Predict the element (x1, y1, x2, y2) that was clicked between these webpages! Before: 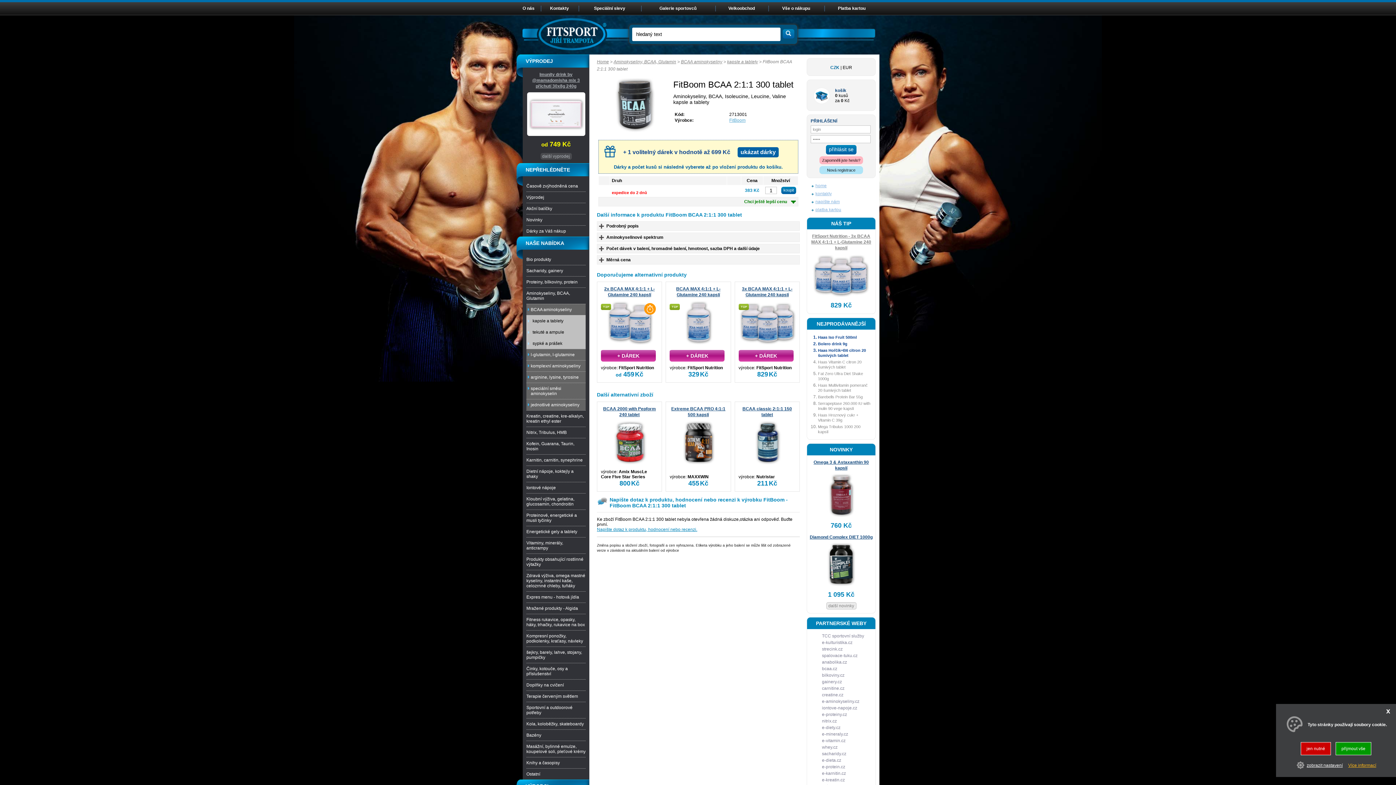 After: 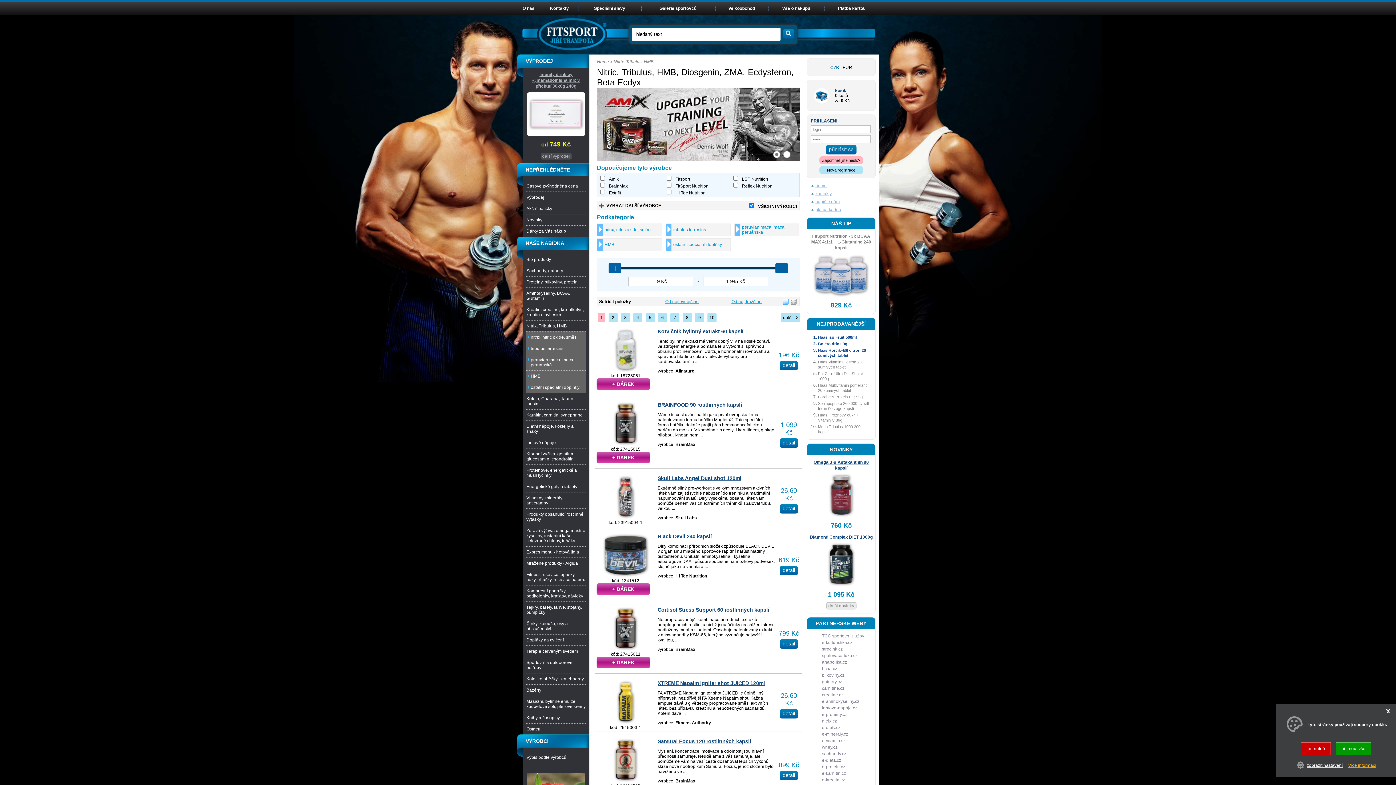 Action: label: Nitrix, Tribulus, HMB bbox: (526, 426, 585, 438)